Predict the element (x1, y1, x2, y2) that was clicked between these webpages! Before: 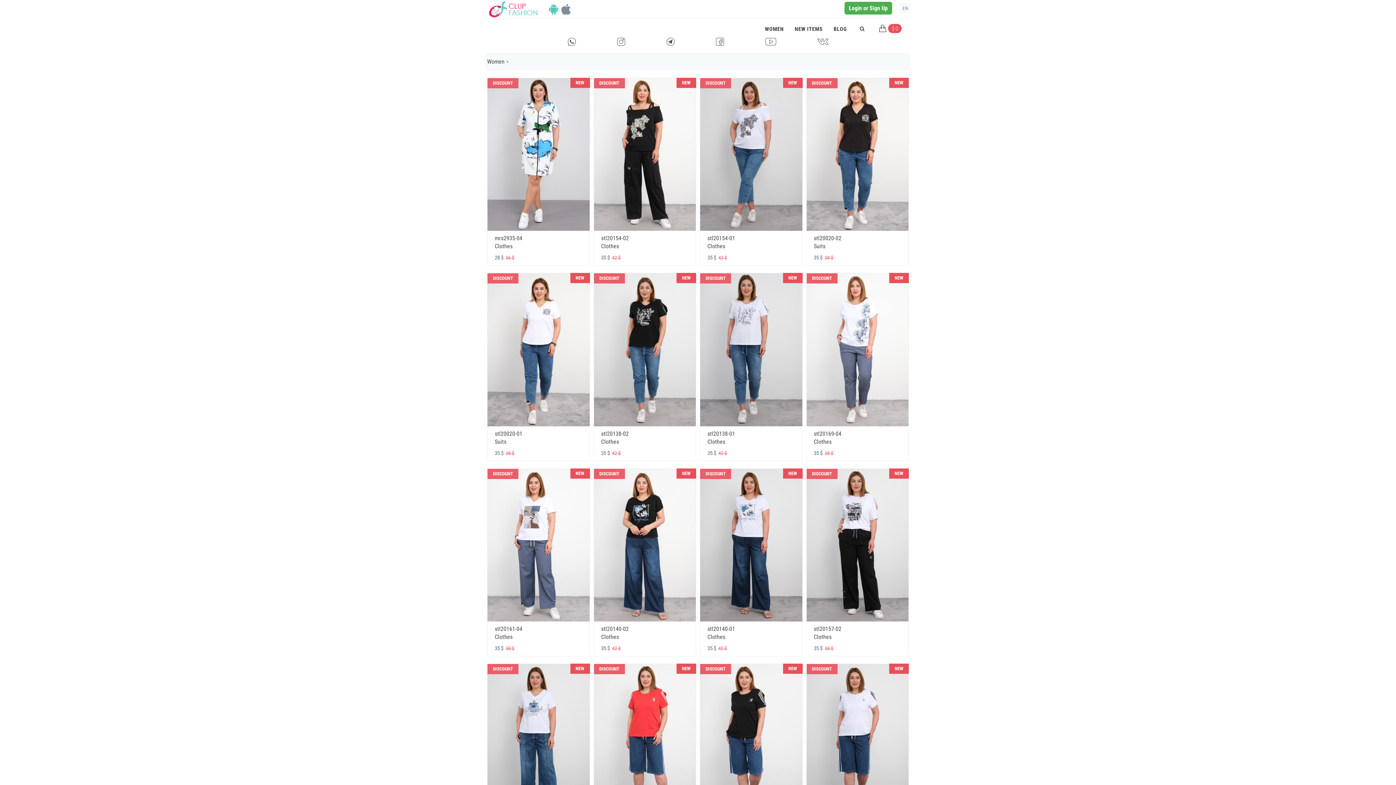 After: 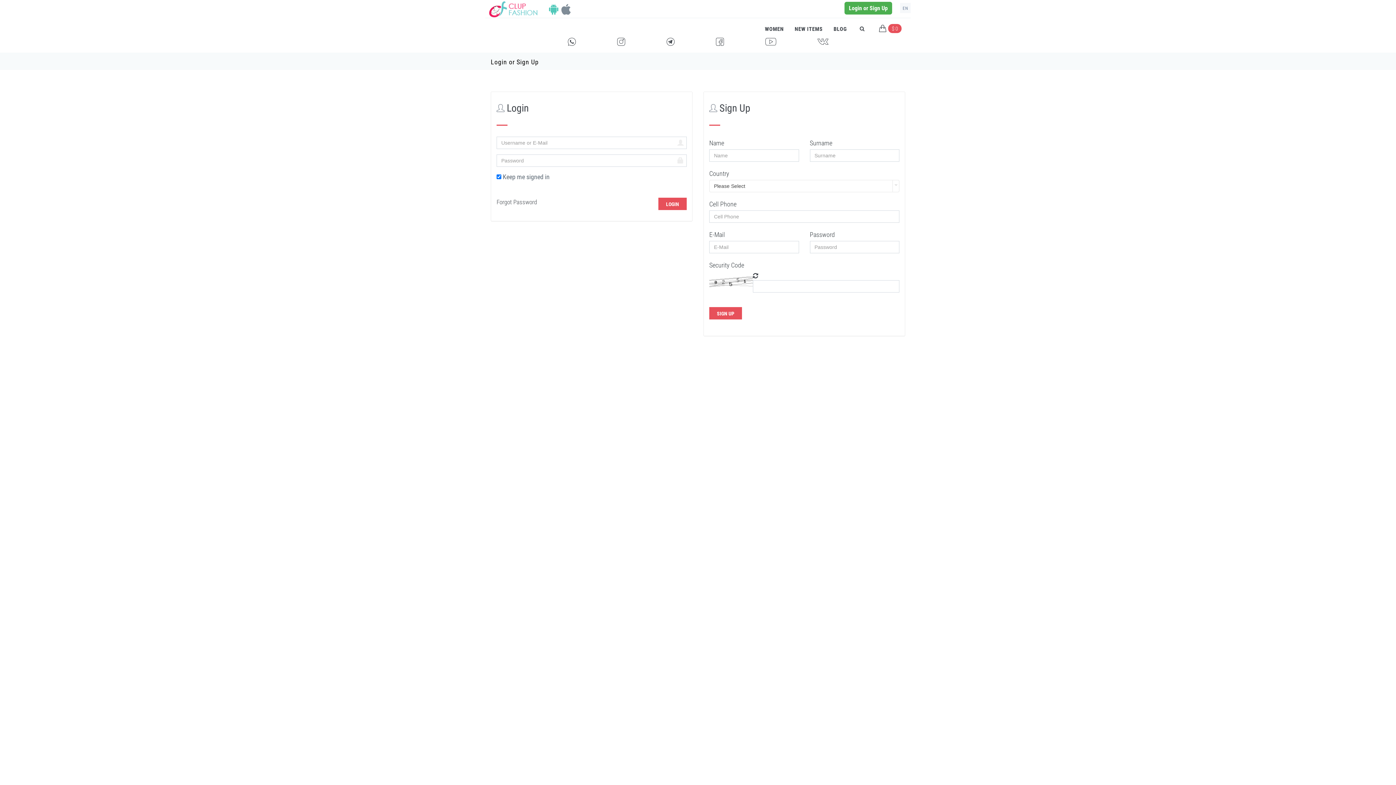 Action: bbox: (834, 2, 890, 14) label: Login or Sign Up